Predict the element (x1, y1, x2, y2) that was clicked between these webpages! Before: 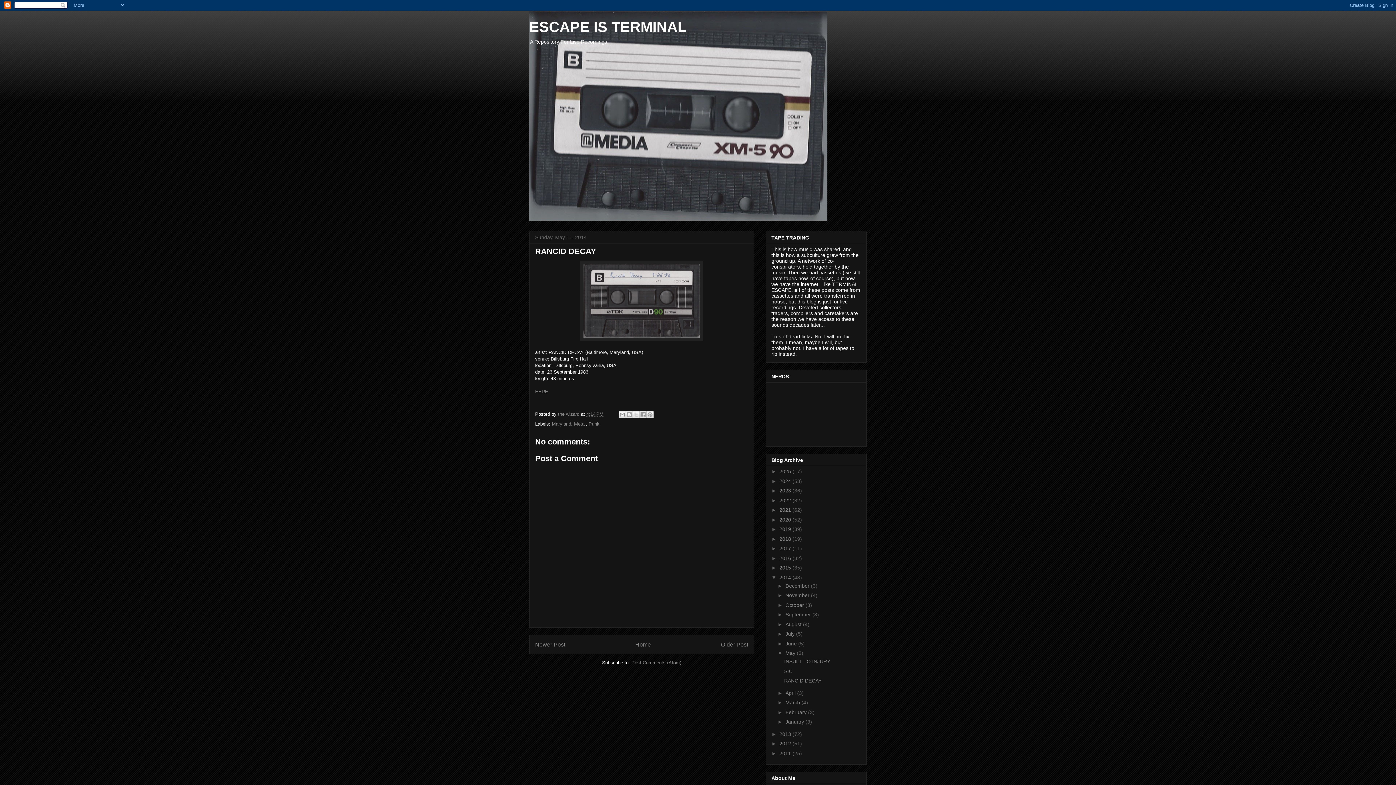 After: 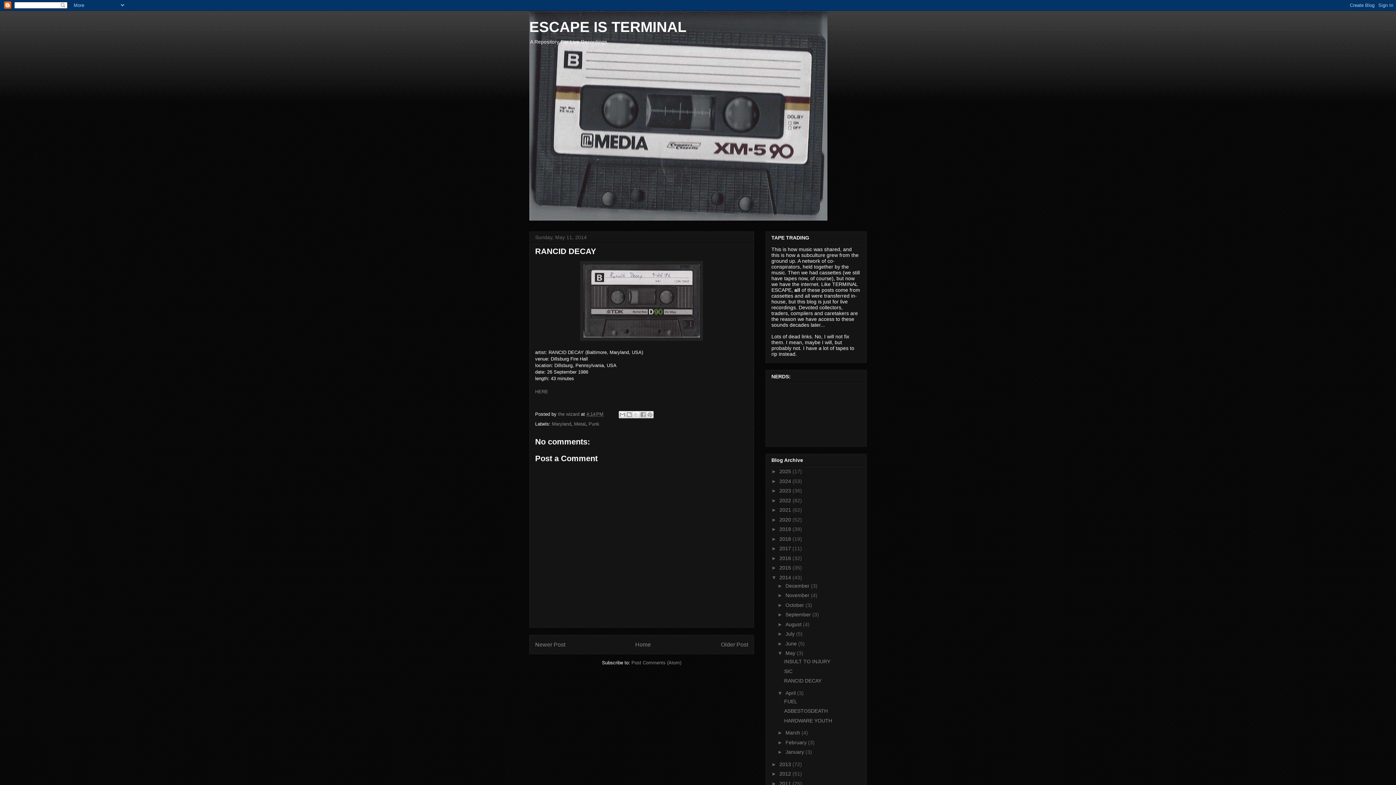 Action: label: ►   bbox: (777, 690, 785, 696)